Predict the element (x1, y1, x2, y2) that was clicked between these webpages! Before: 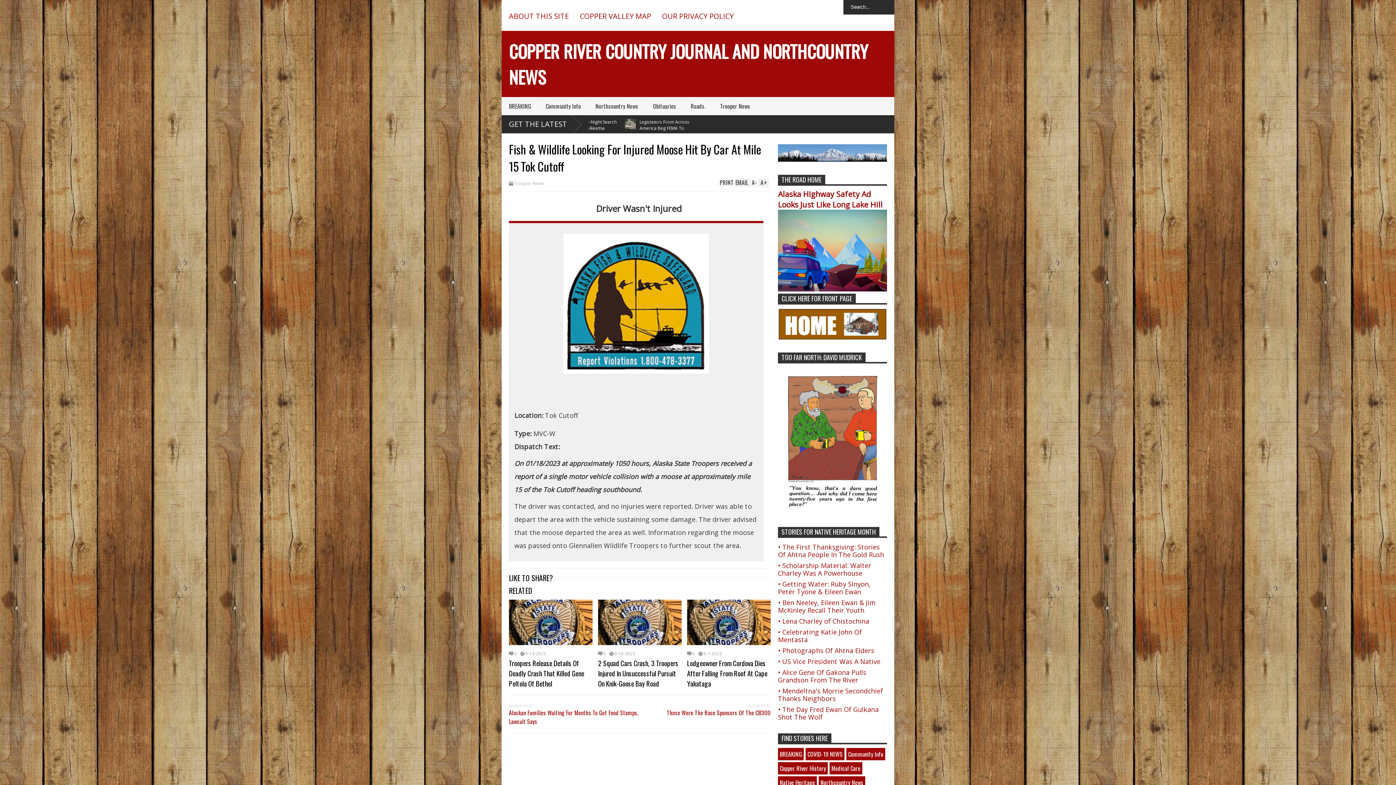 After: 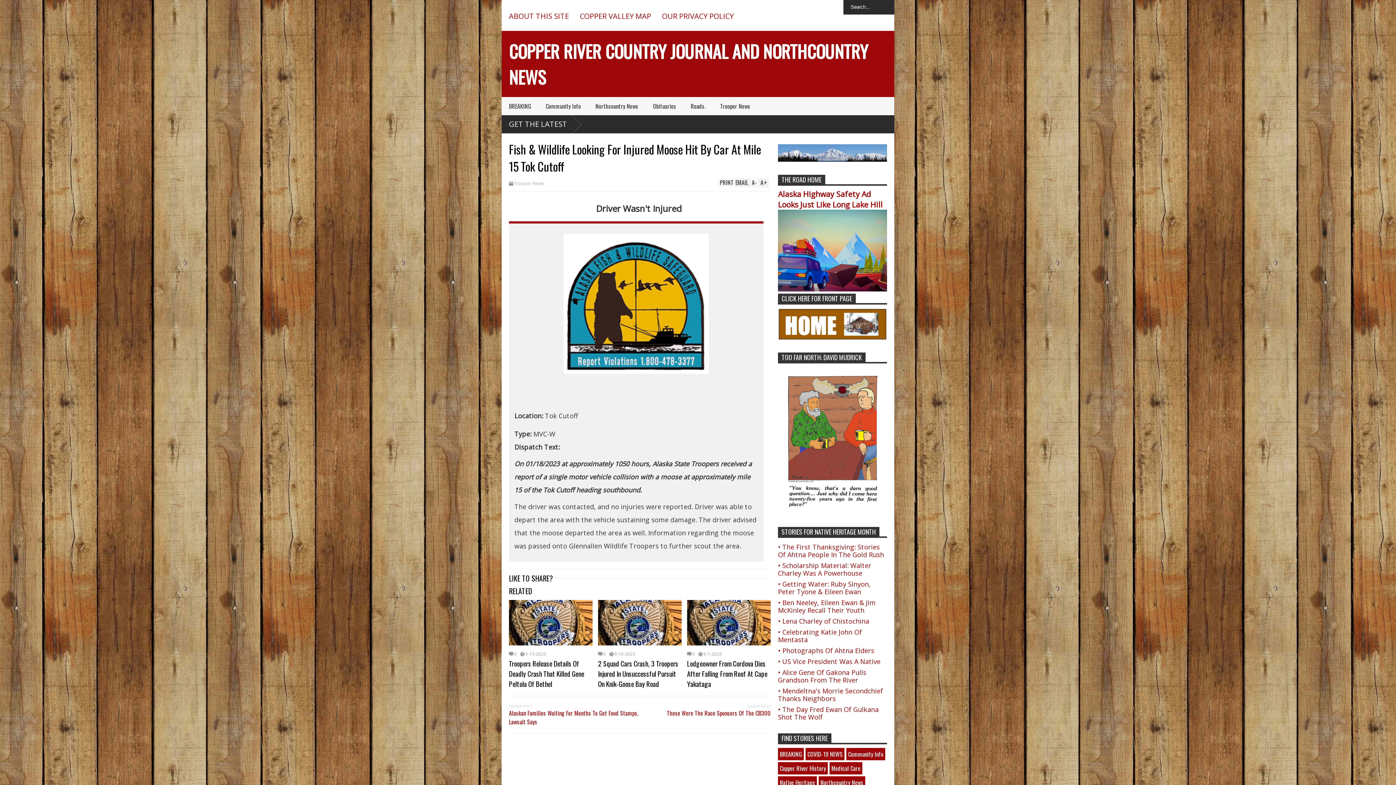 Action: bbox: (758, 178, 769, 187) label: A+